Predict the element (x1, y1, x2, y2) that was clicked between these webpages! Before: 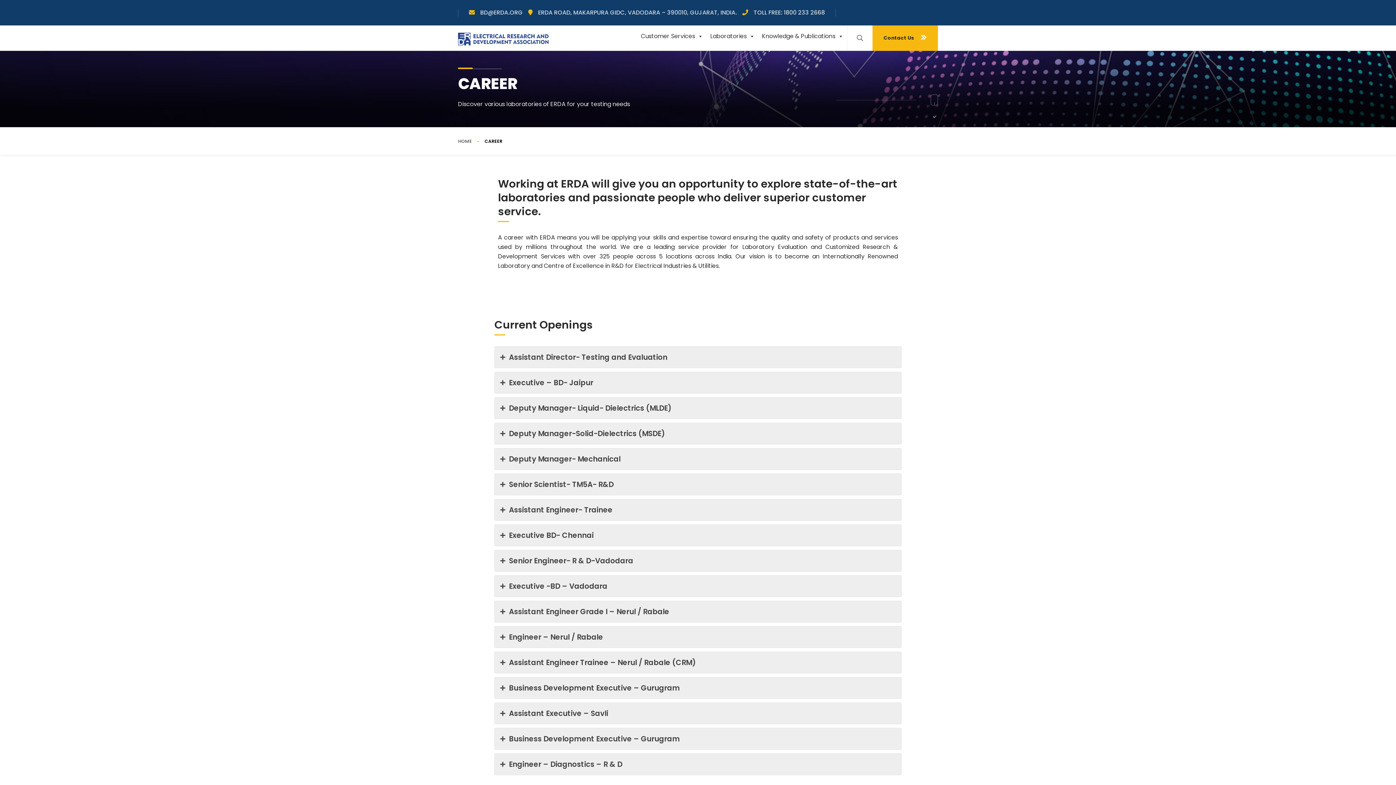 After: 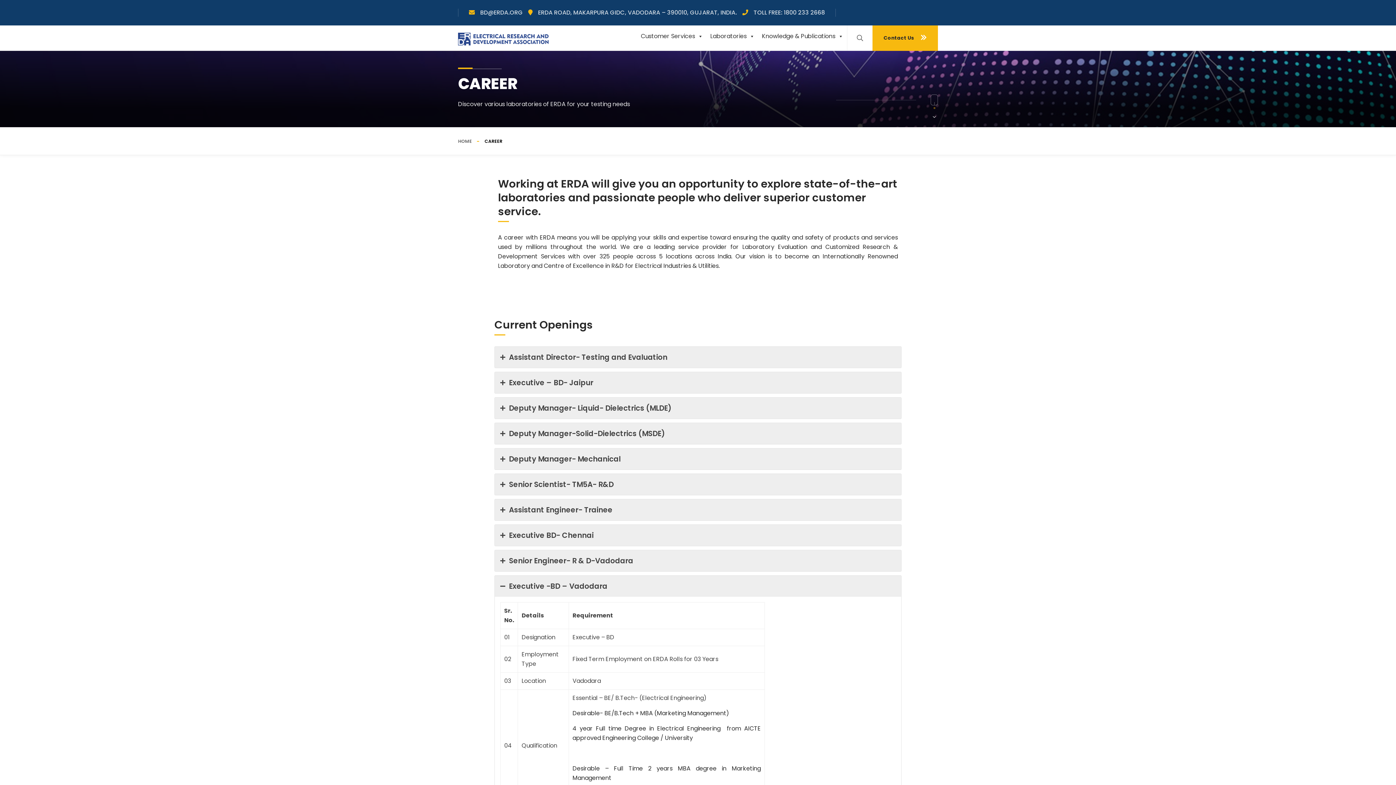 Action: bbox: (494, 576, 901, 597) label: Executive -BD – Vadodara